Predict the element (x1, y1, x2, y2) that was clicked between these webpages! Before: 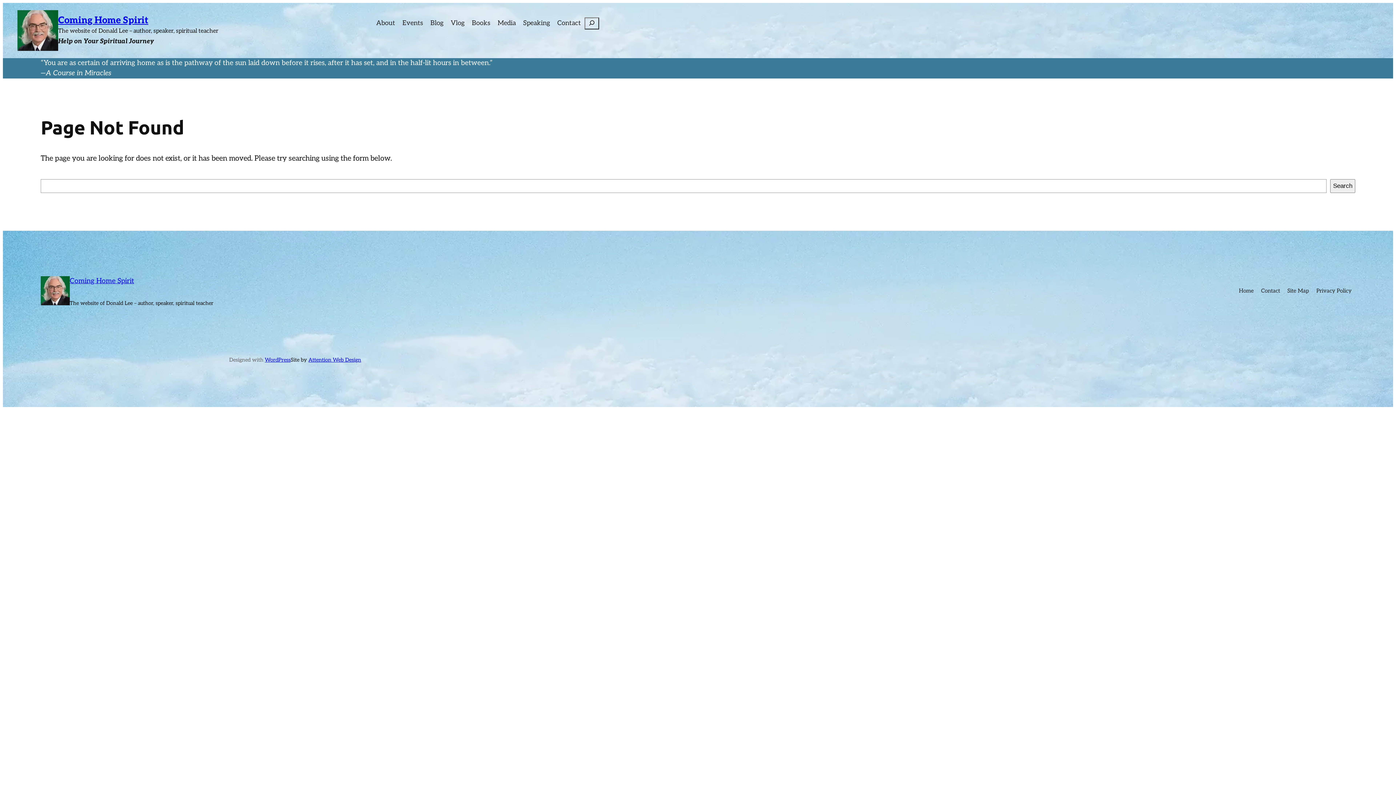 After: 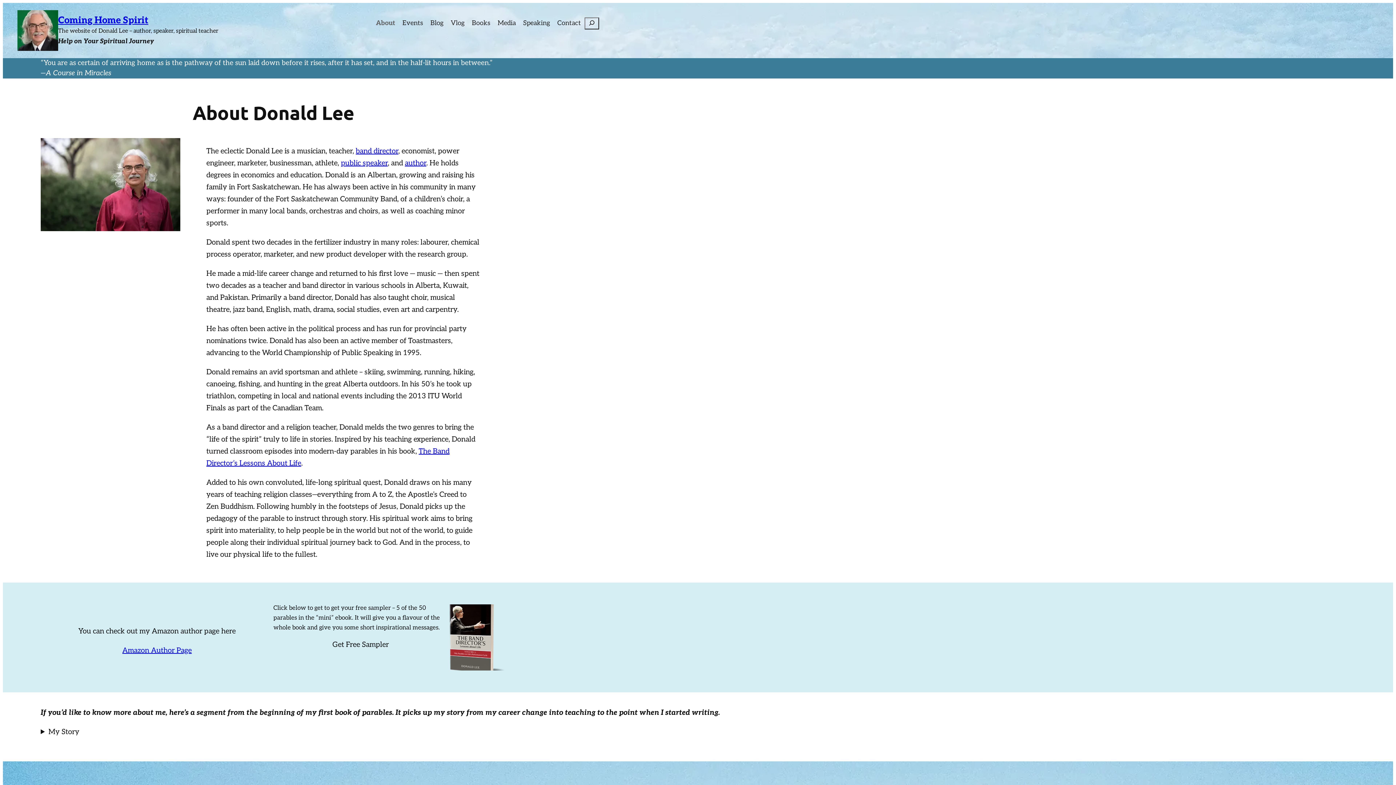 Action: bbox: (372, 16, 398, 30) label: About